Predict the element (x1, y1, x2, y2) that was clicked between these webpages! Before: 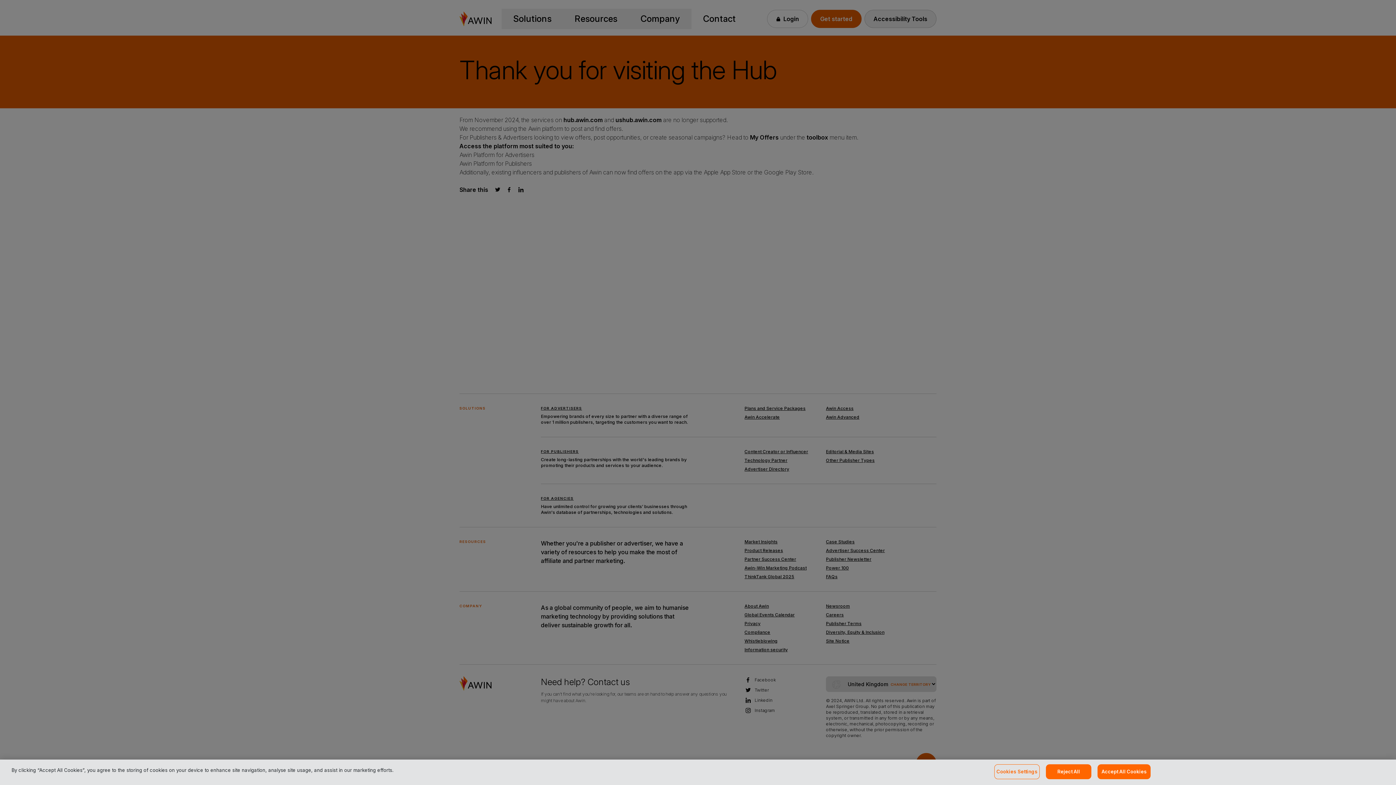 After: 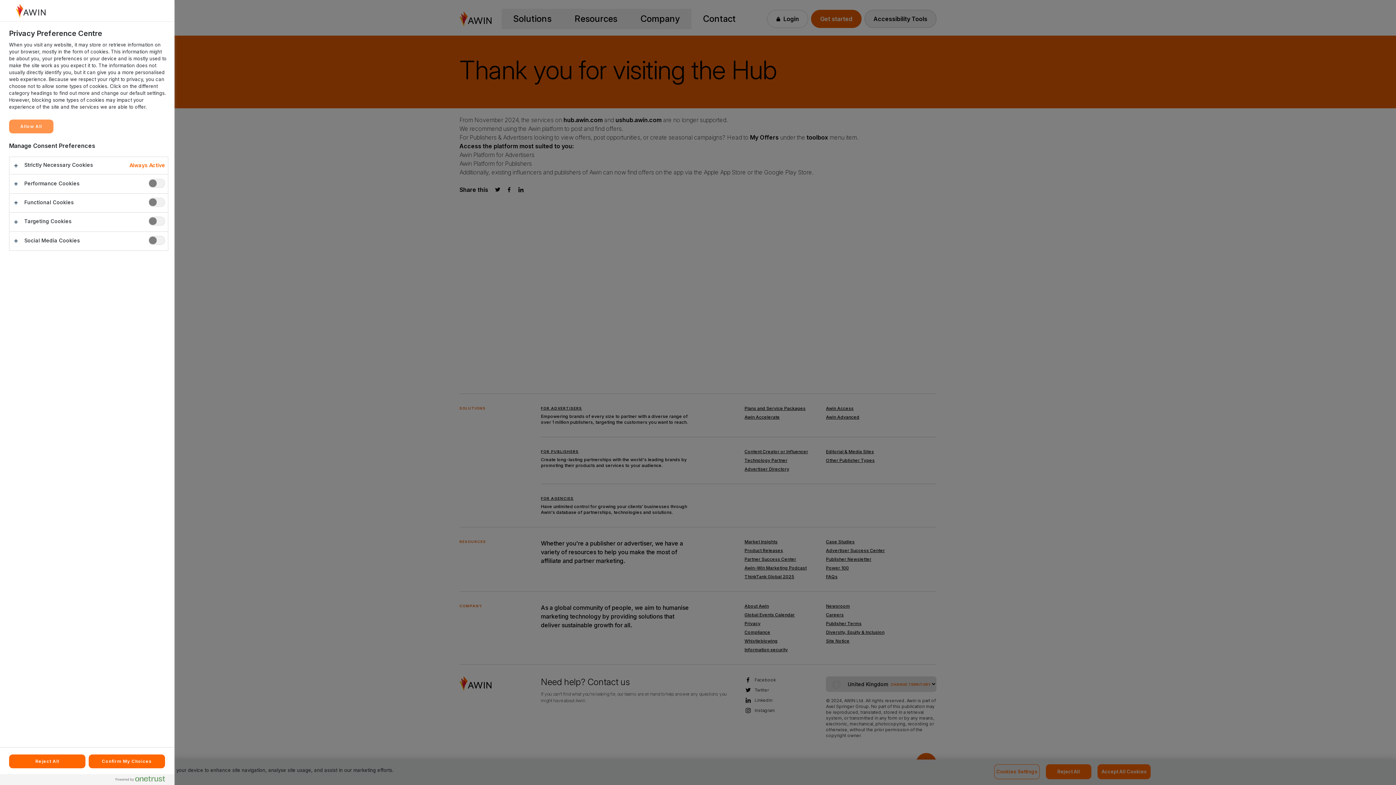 Action: label: Cookies Settings bbox: (994, 764, 1040, 779)